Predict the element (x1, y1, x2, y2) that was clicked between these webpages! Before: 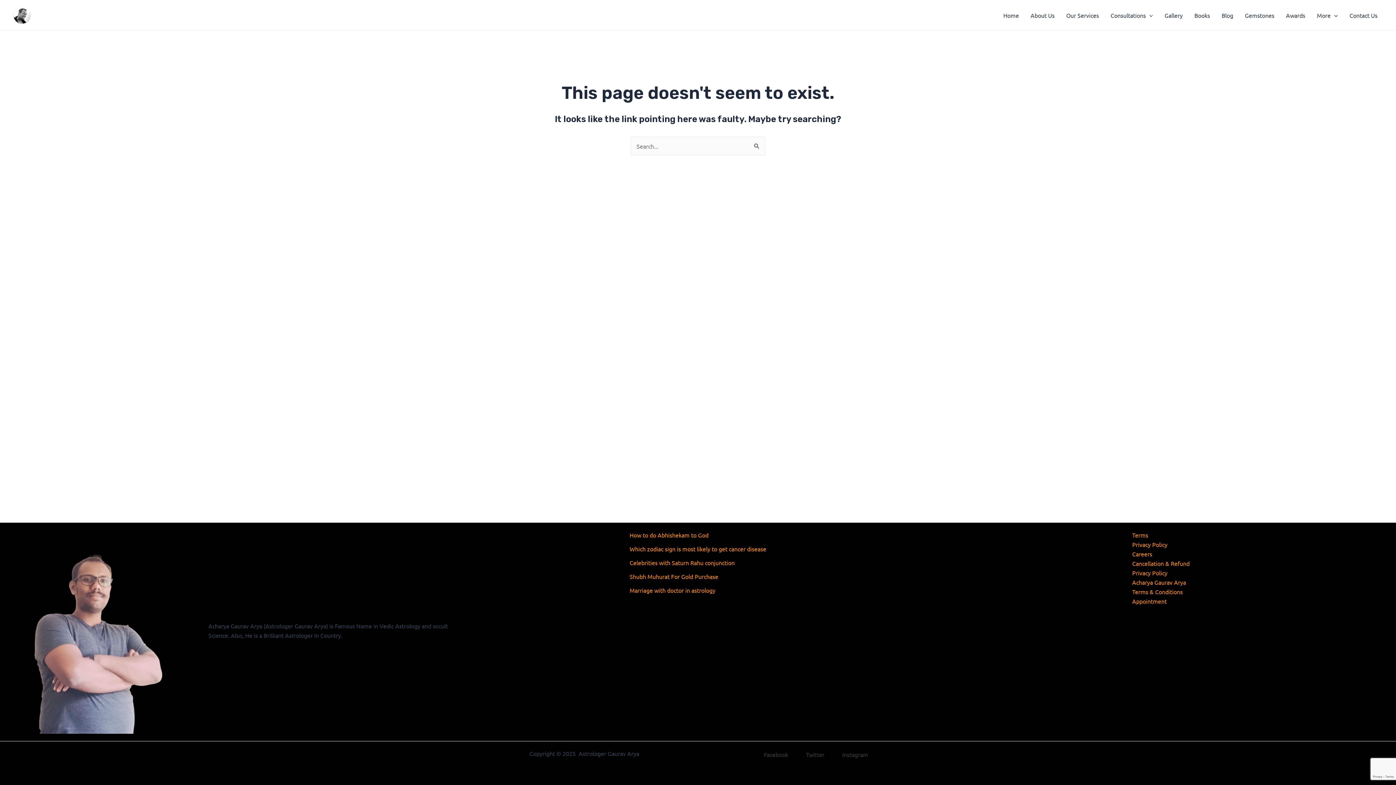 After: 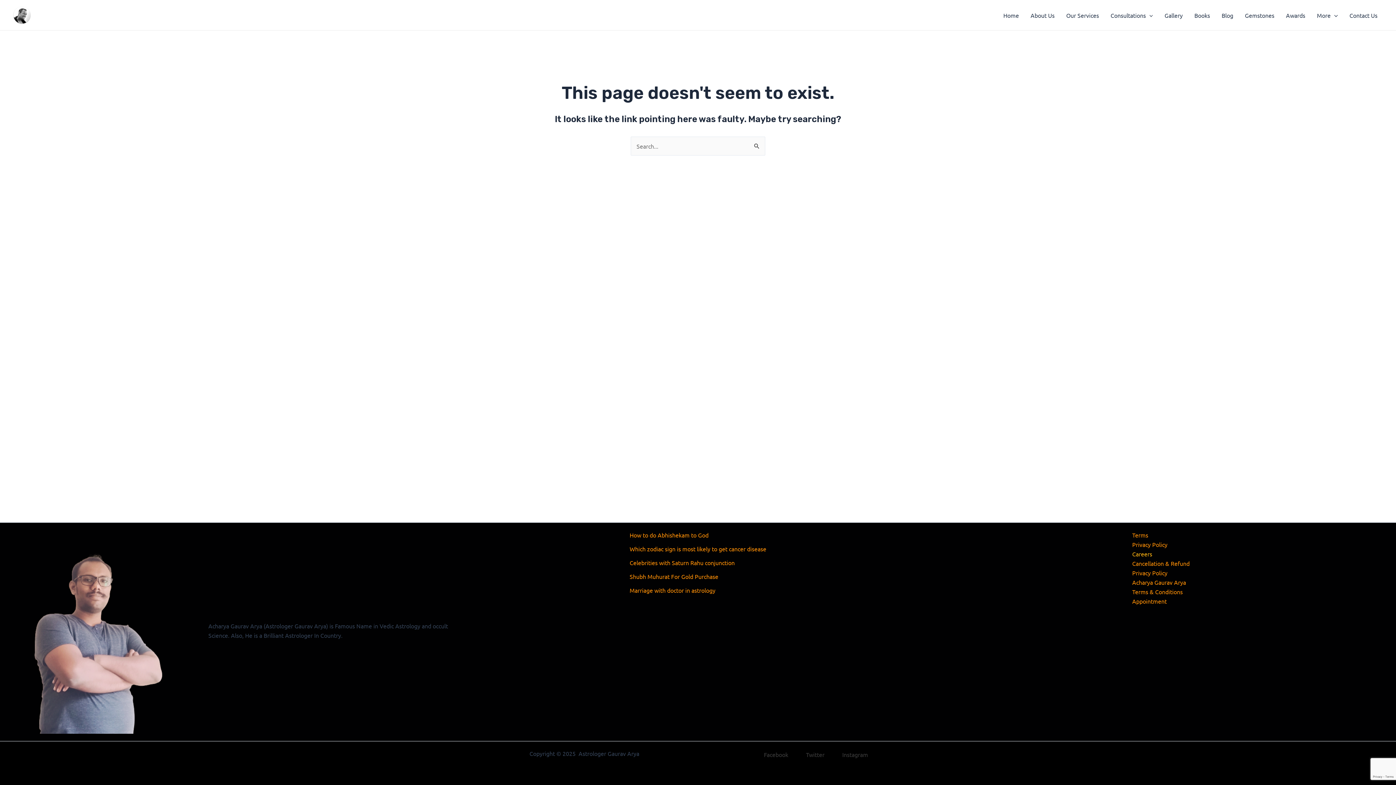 Action: label: Careers bbox: (1132, 550, 1152, 557)